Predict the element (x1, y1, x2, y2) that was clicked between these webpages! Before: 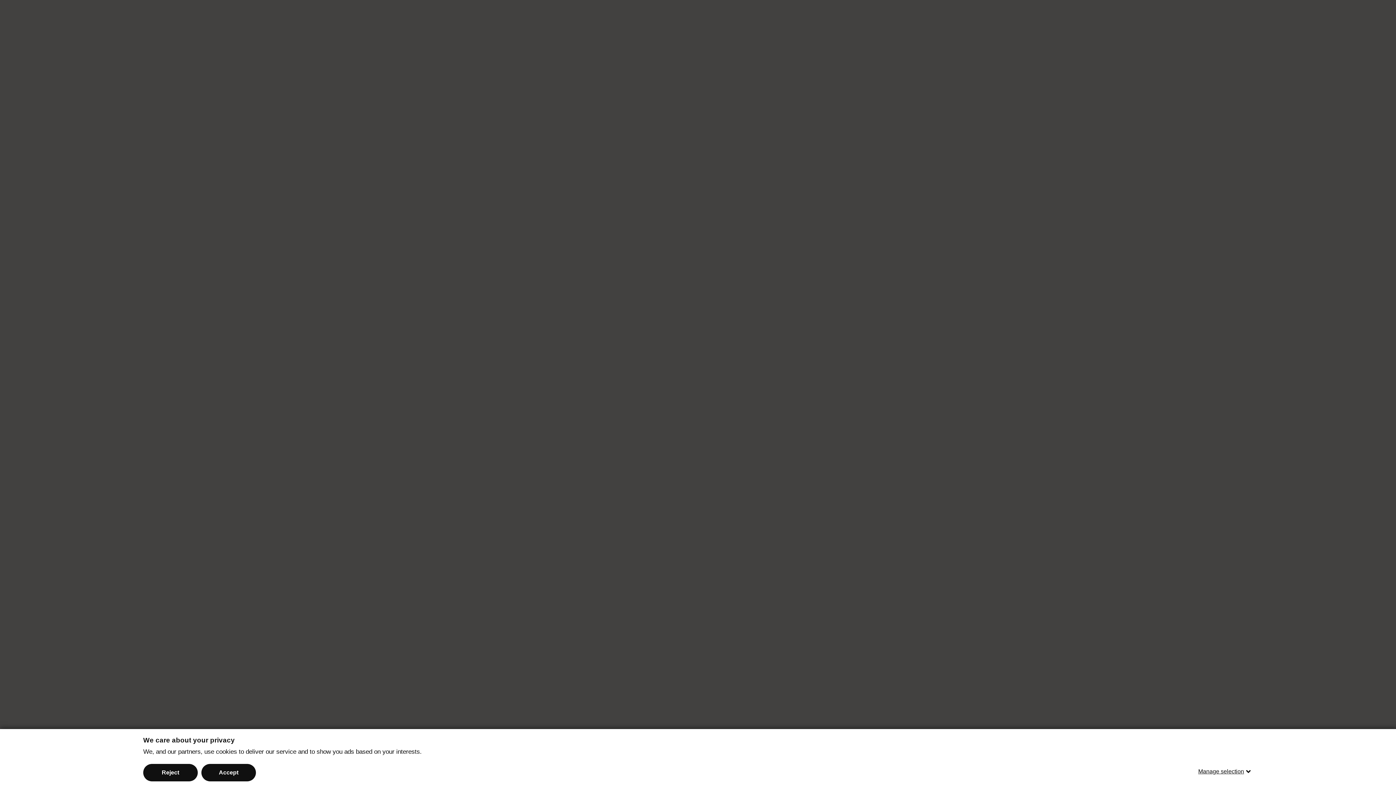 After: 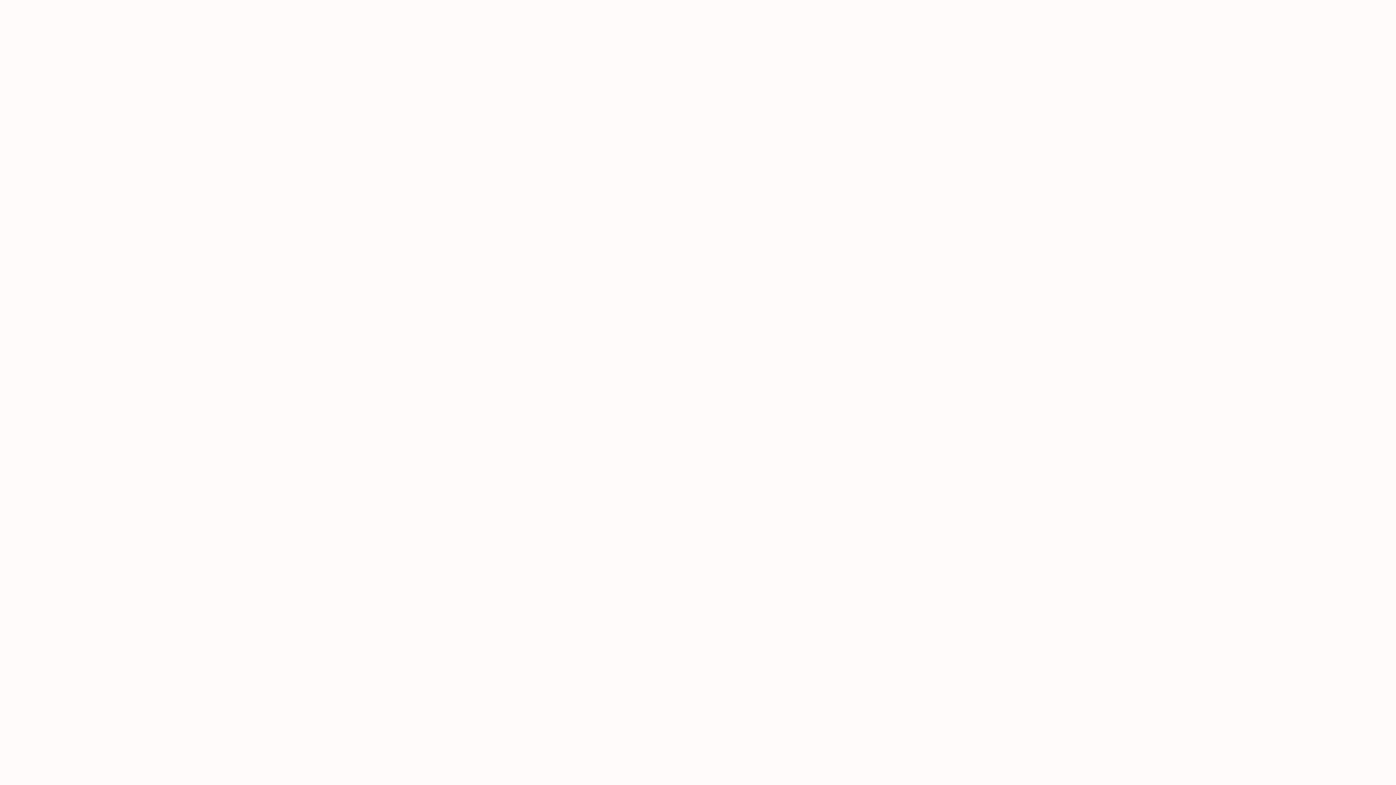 Action: label: Accept bbox: (201, 764, 256, 781)